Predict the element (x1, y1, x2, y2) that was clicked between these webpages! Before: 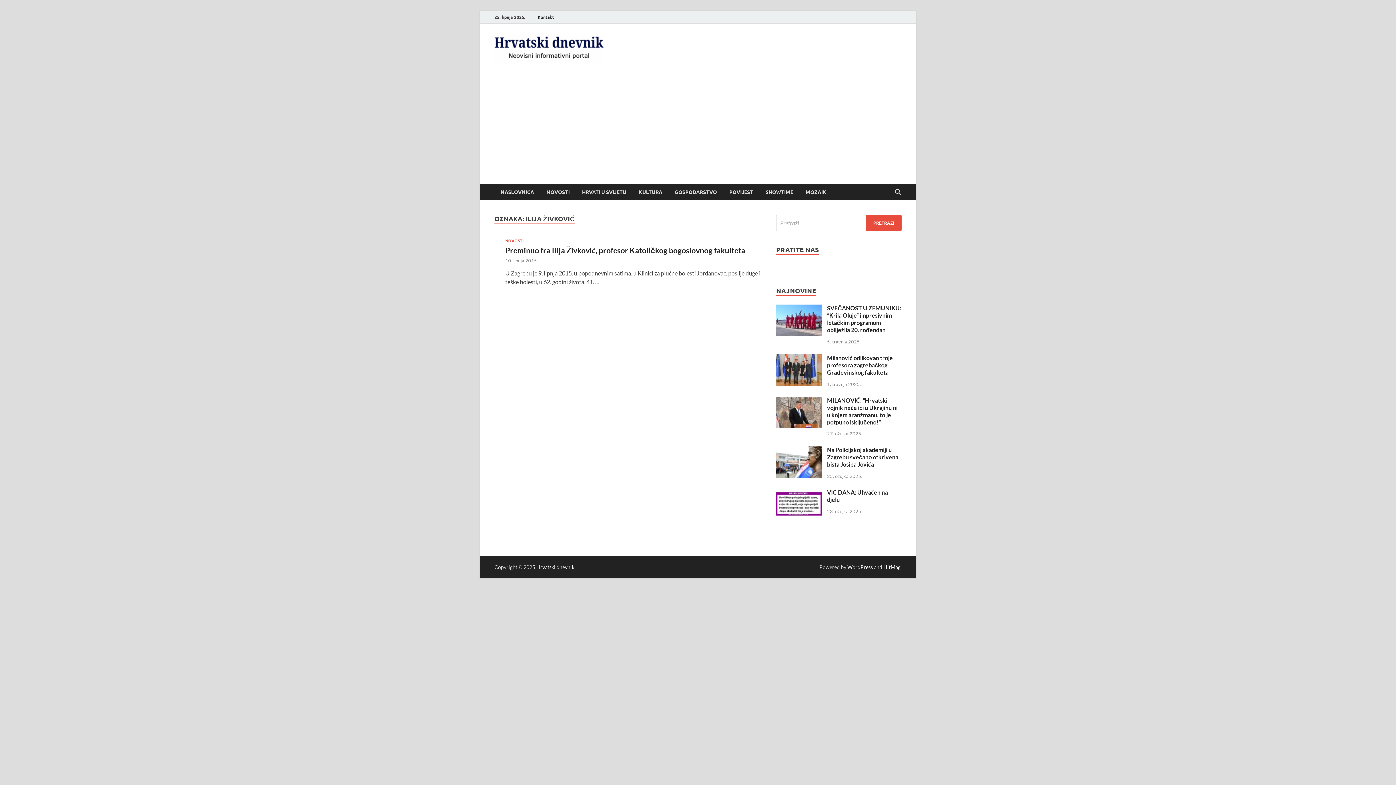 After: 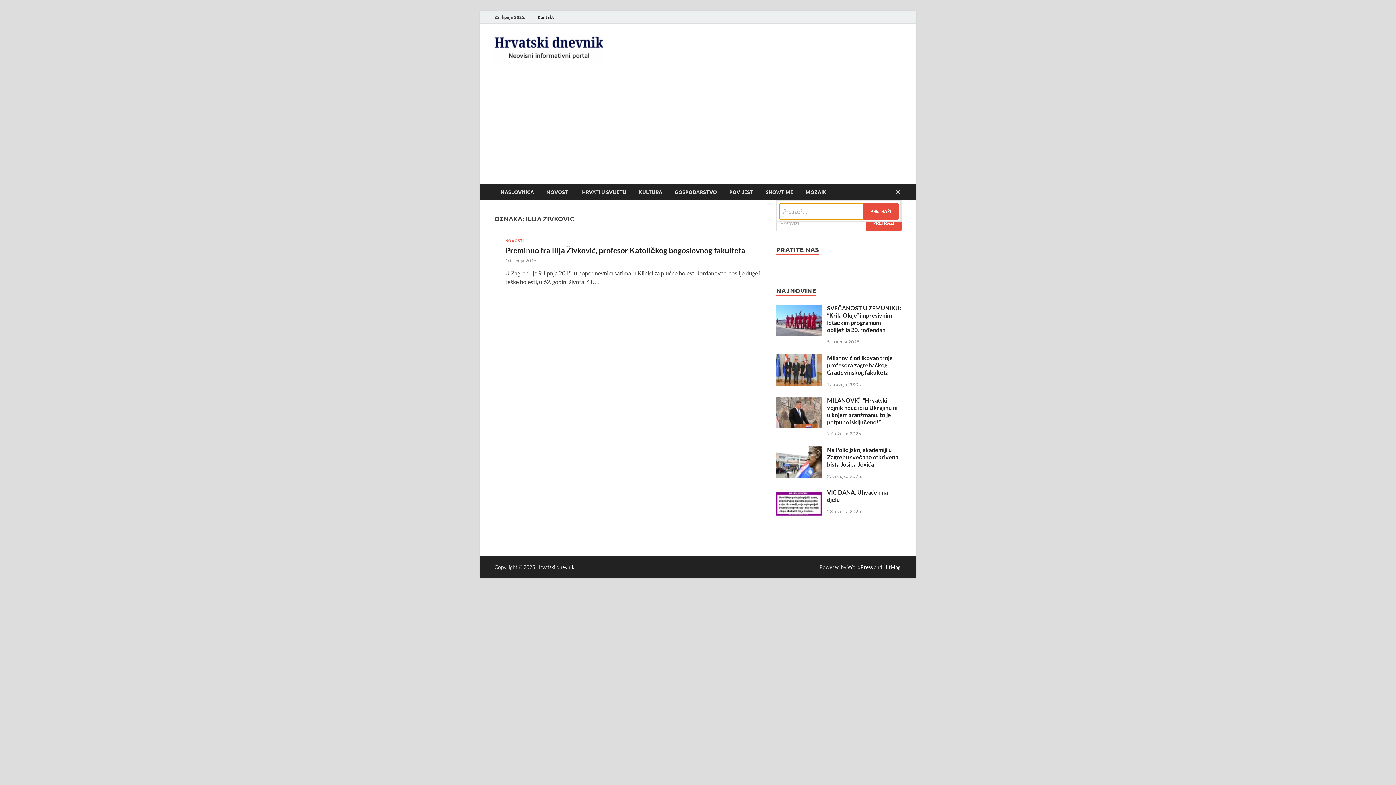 Action: label: Open search bbox: (892, 184, 903, 200)